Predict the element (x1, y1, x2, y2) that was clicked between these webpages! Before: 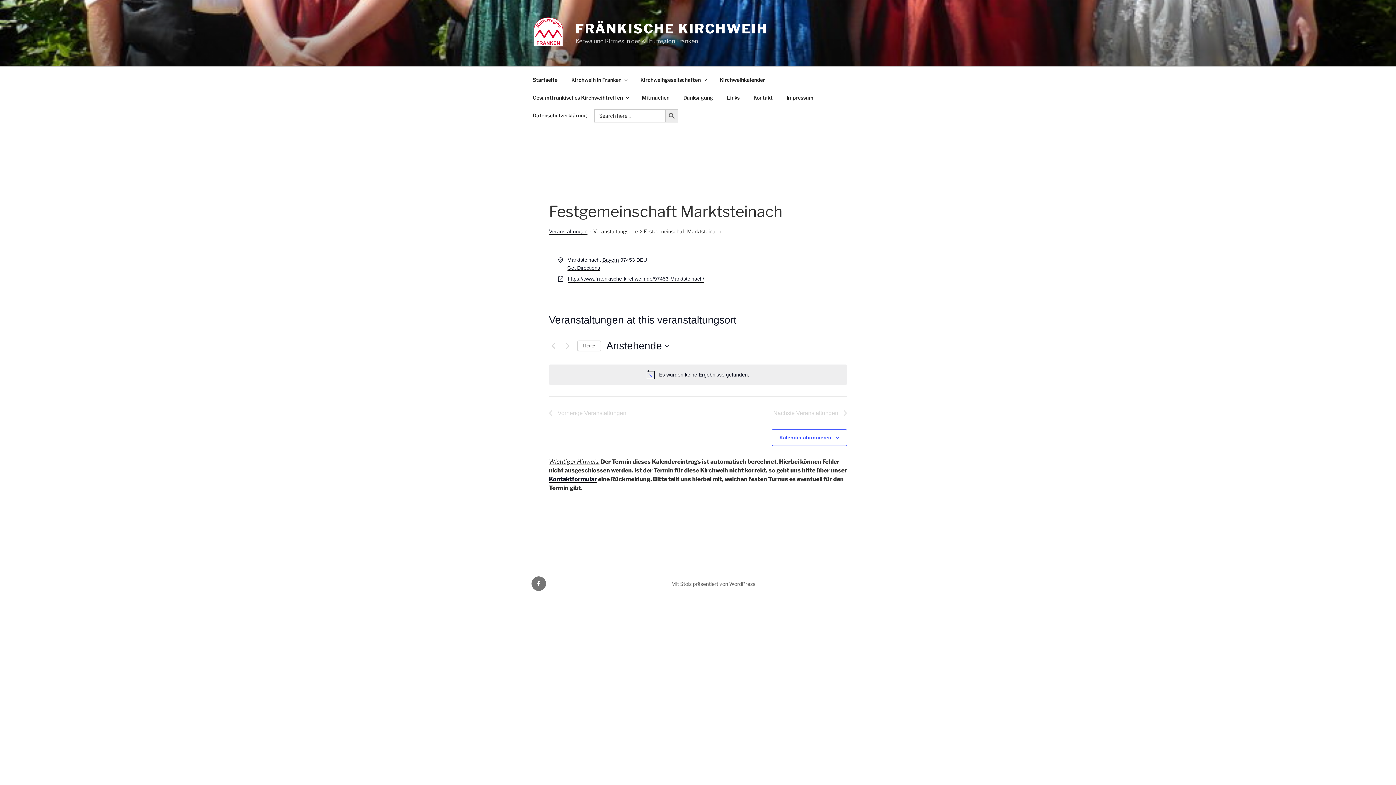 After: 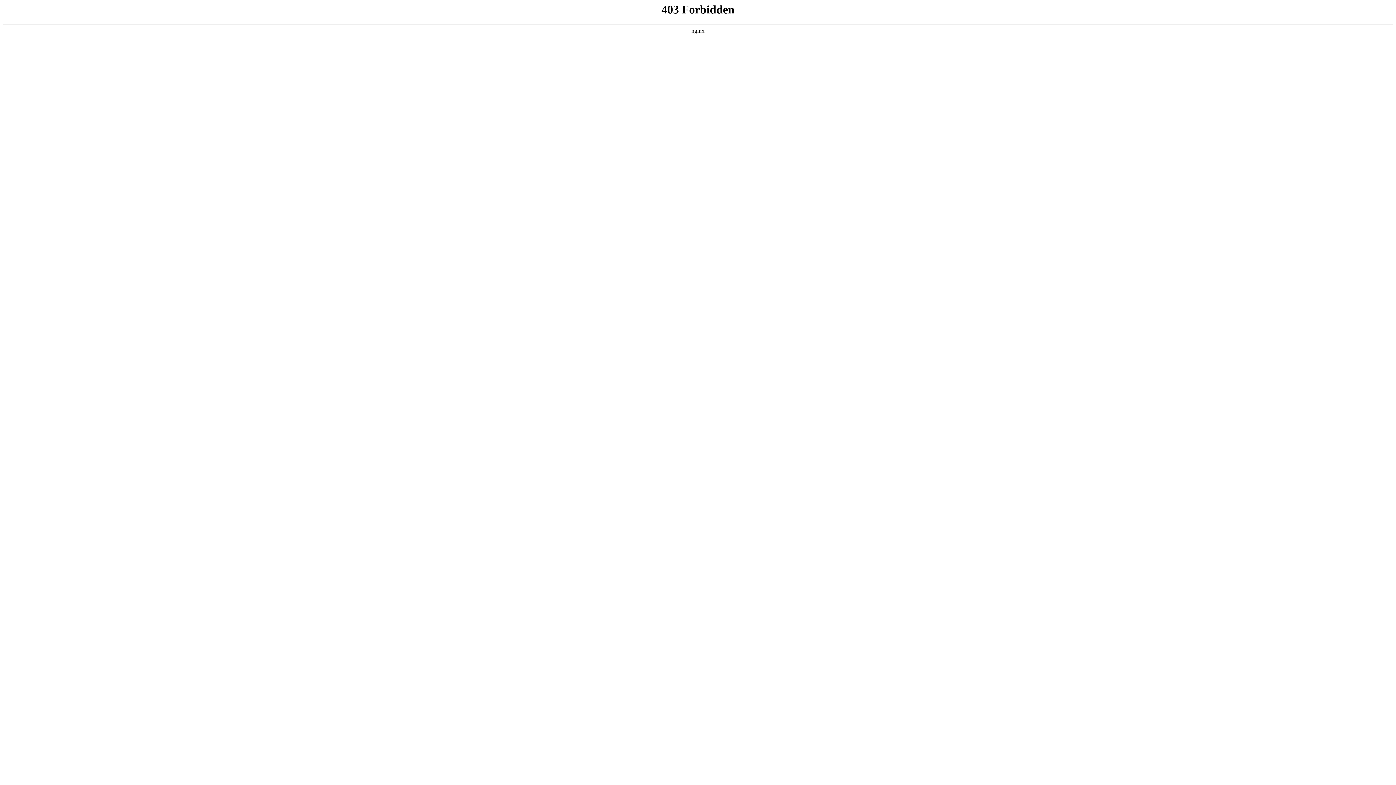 Action: label: Mit Stolz präsentiert von WordPress bbox: (671, 581, 755, 587)